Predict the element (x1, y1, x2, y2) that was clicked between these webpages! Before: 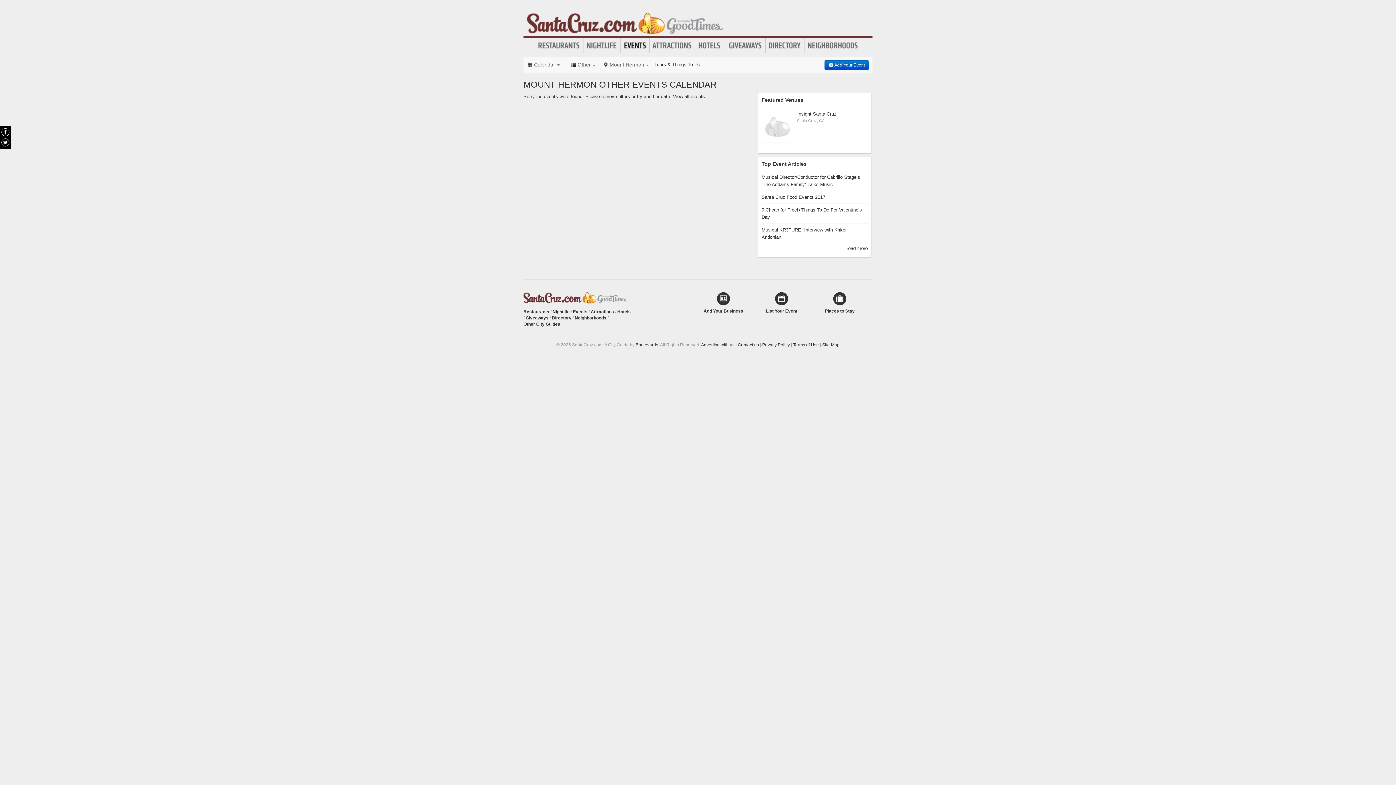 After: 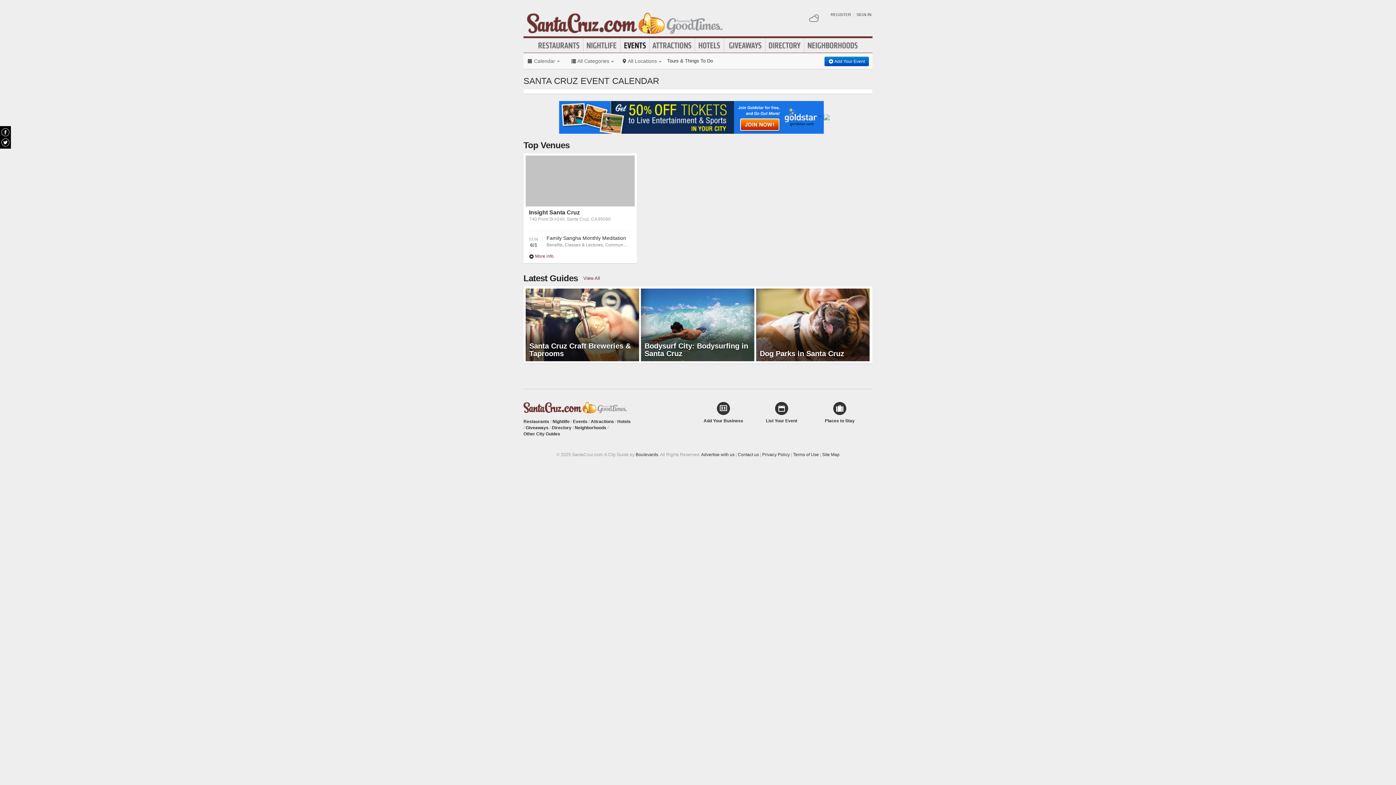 Action: label: Events bbox: (620, 40, 649, 50)